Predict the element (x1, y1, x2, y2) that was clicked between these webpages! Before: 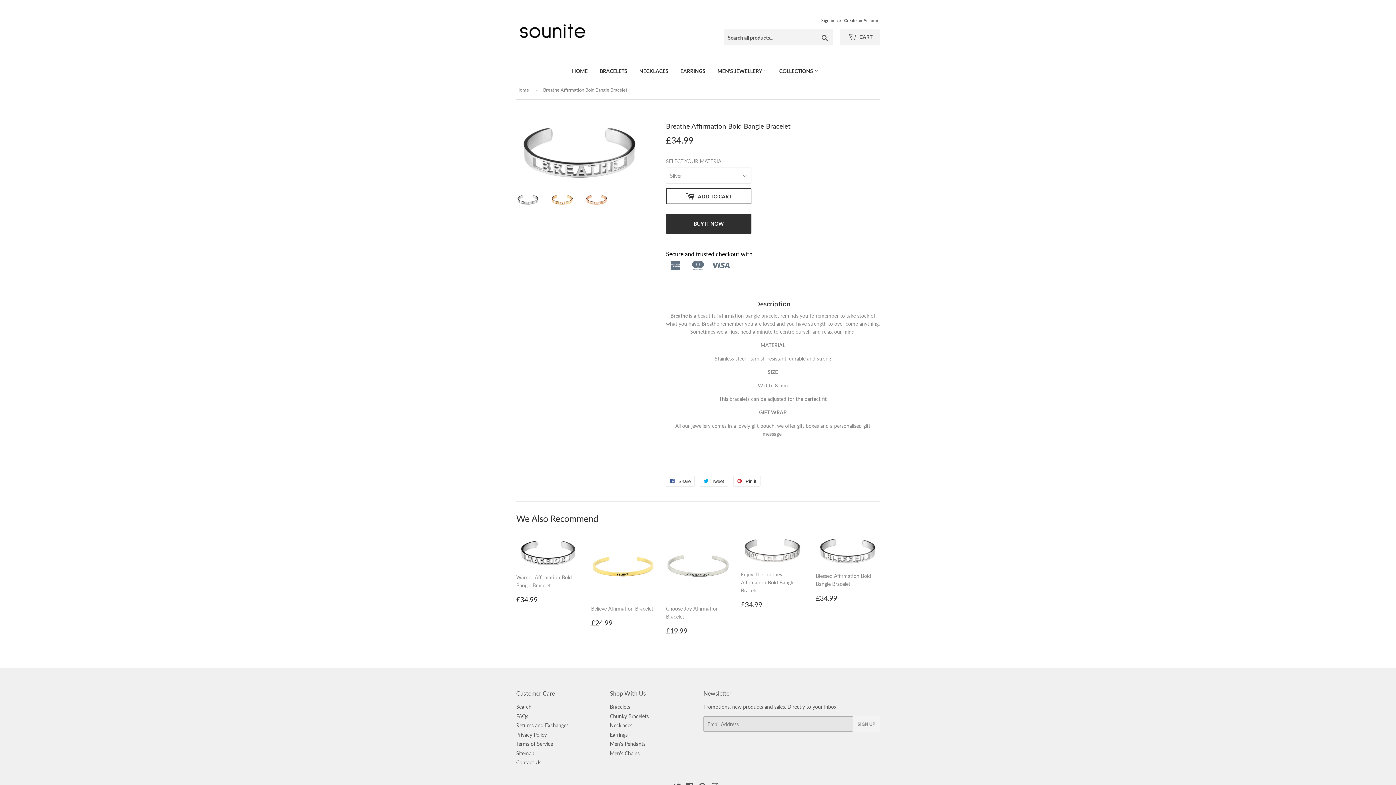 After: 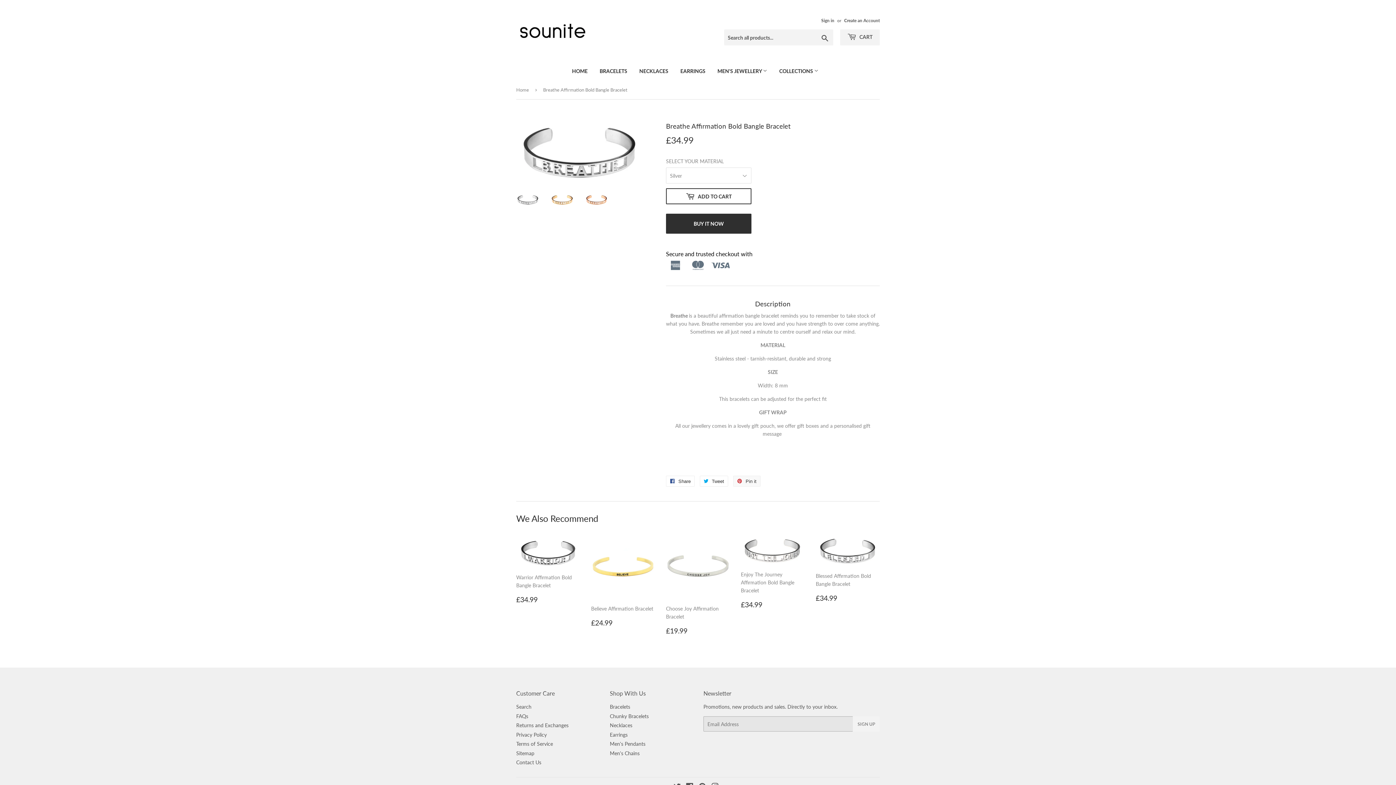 Action: label:  Pin it
Pin on Pinterest bbox: (733, 476, 760, 486)